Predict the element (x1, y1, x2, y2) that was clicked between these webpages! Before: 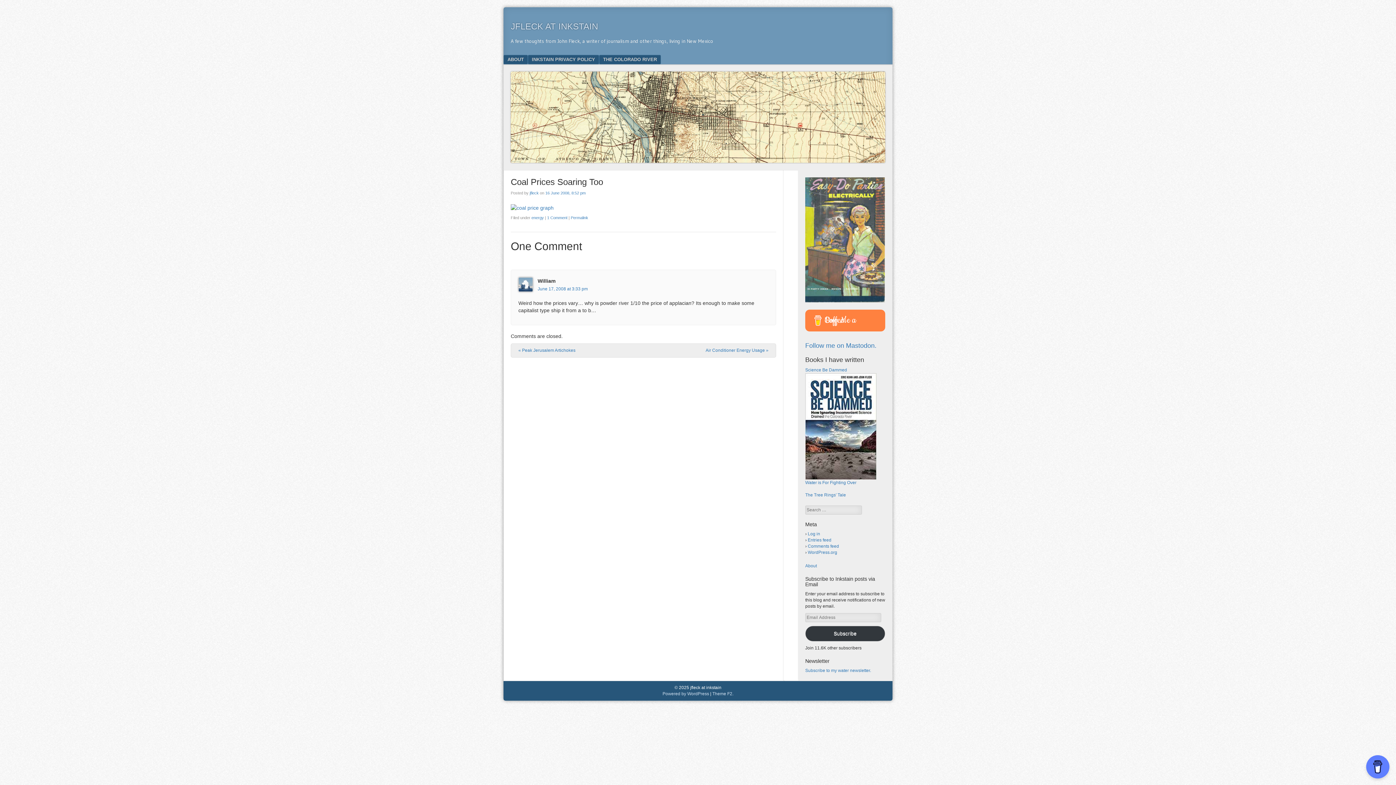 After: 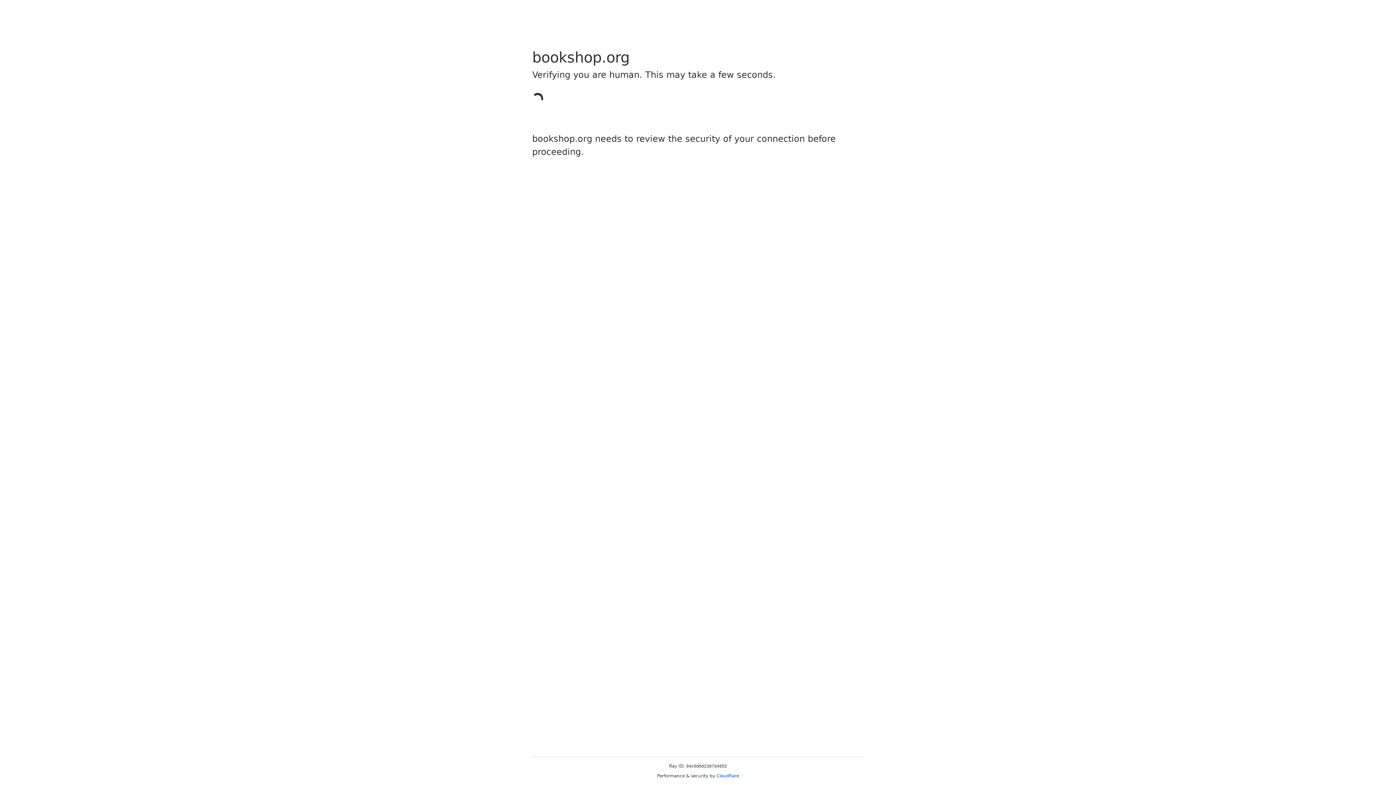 Action: label: Water is For Fighting Over bbox: (805, 480, 856, 485)